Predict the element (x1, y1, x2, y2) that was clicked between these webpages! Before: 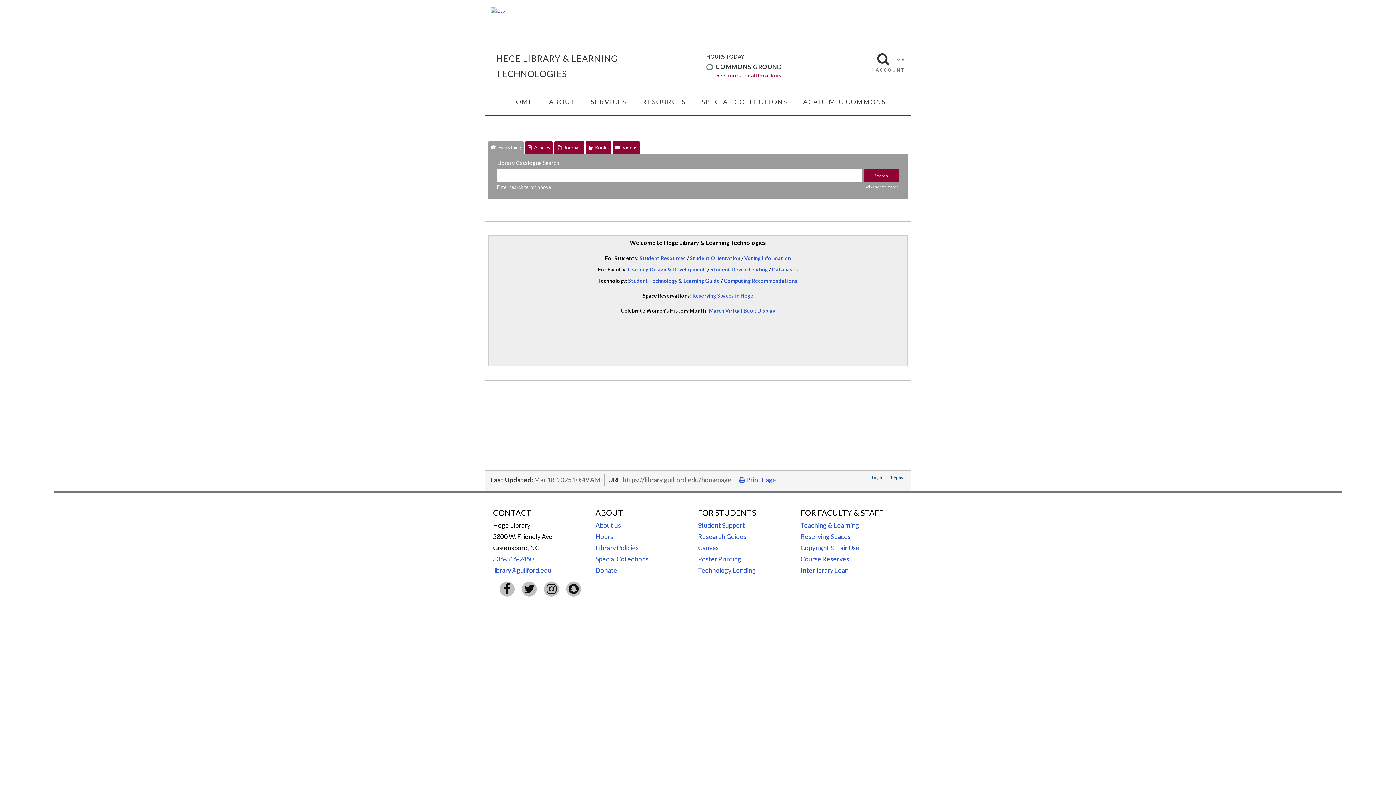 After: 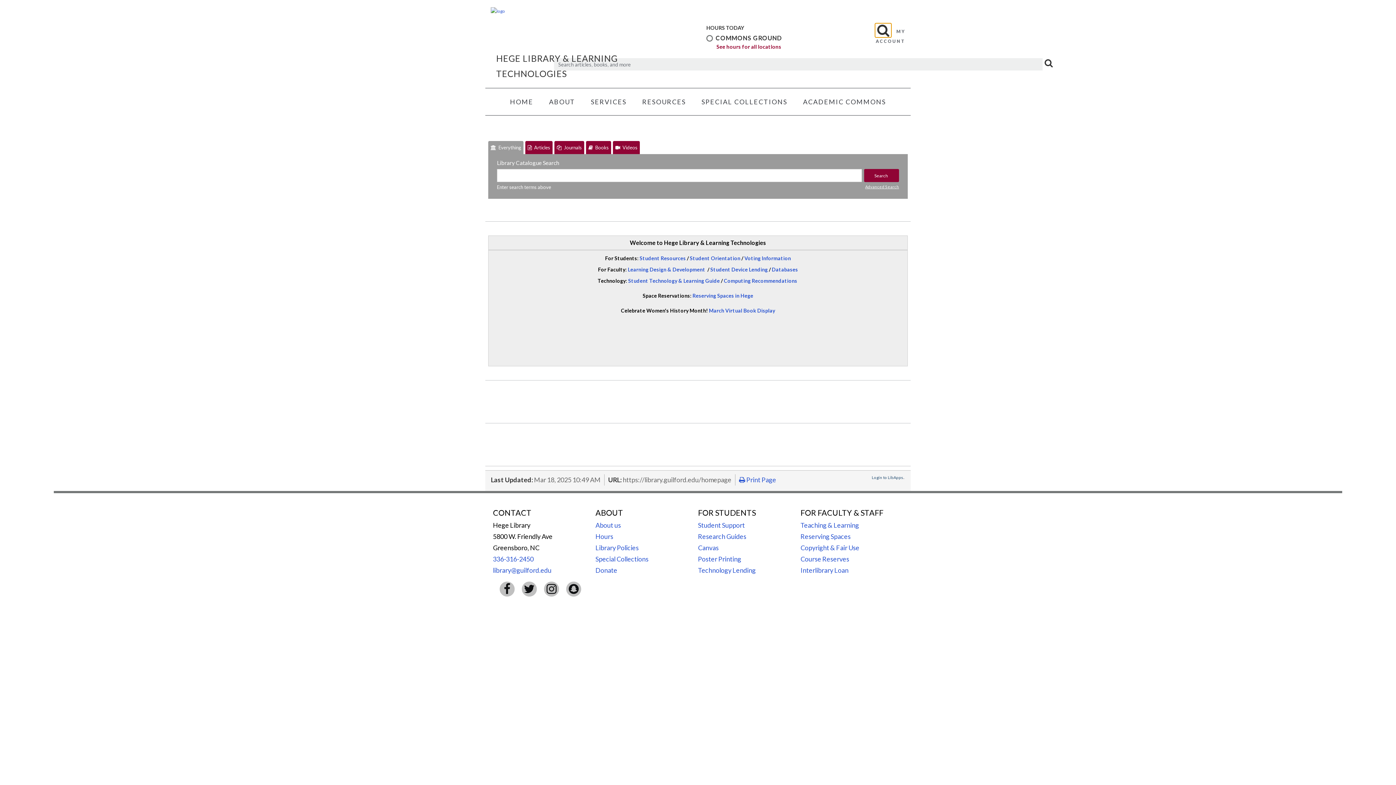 Action: label: Search bbox: (875, 52, 891, 66)